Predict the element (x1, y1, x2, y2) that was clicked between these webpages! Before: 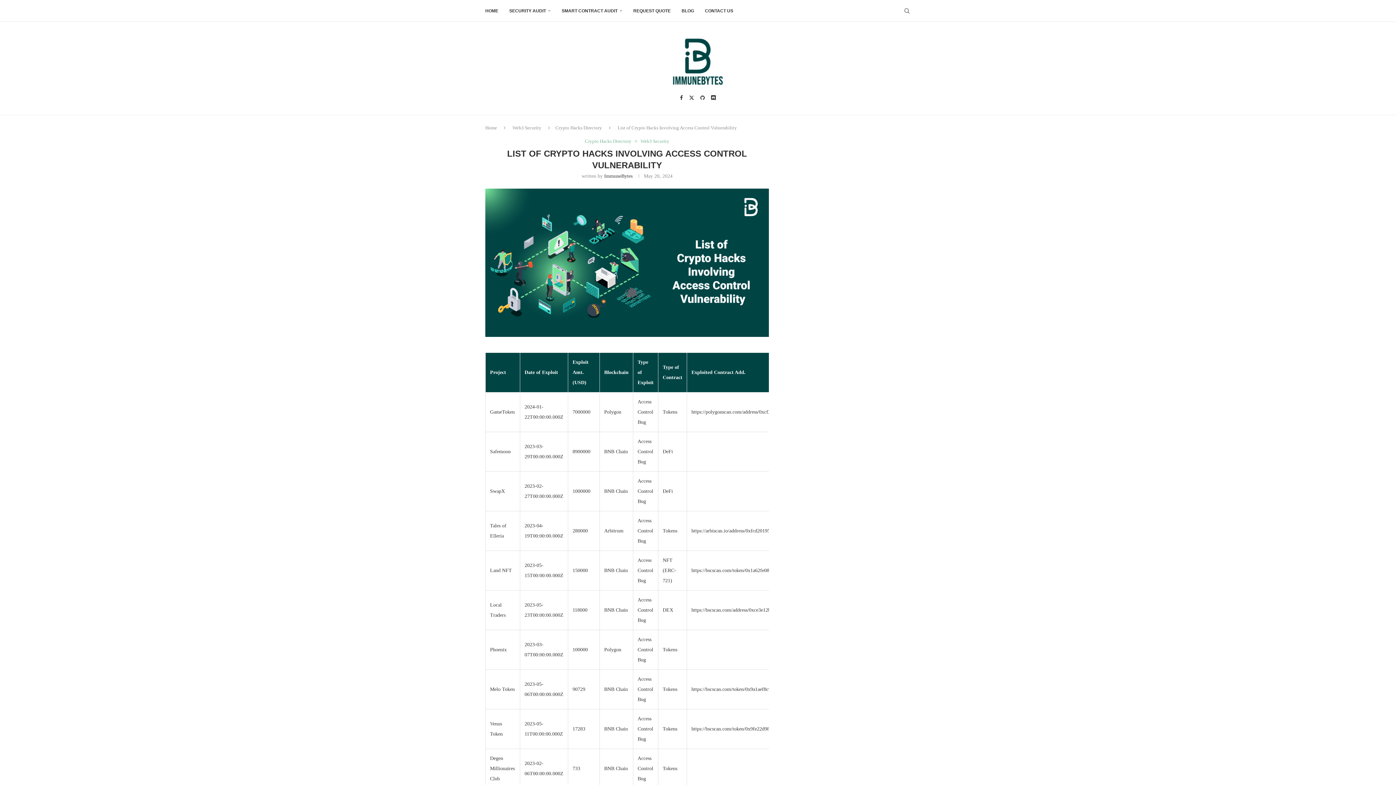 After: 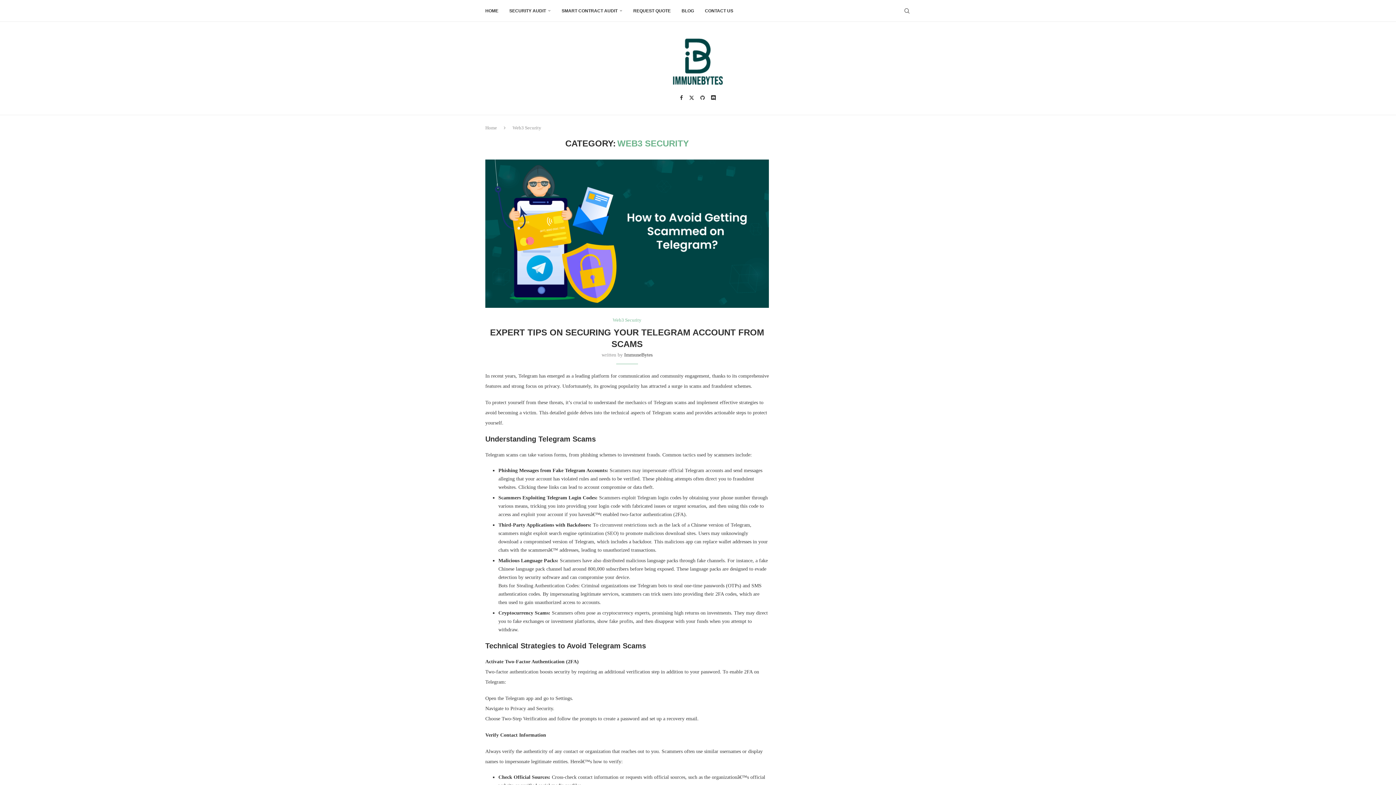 Action: label: Web3 Security bbox: (512, 125, 541, 130)